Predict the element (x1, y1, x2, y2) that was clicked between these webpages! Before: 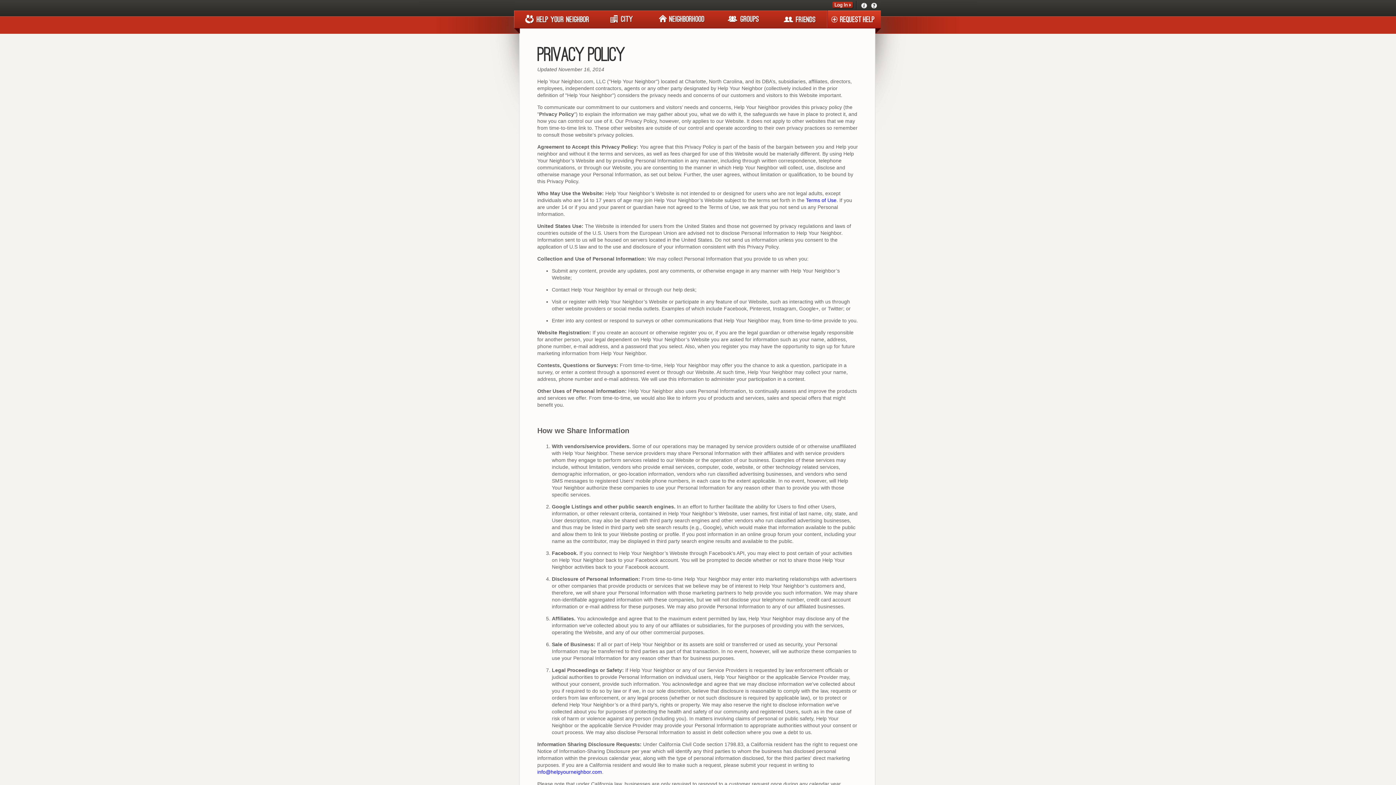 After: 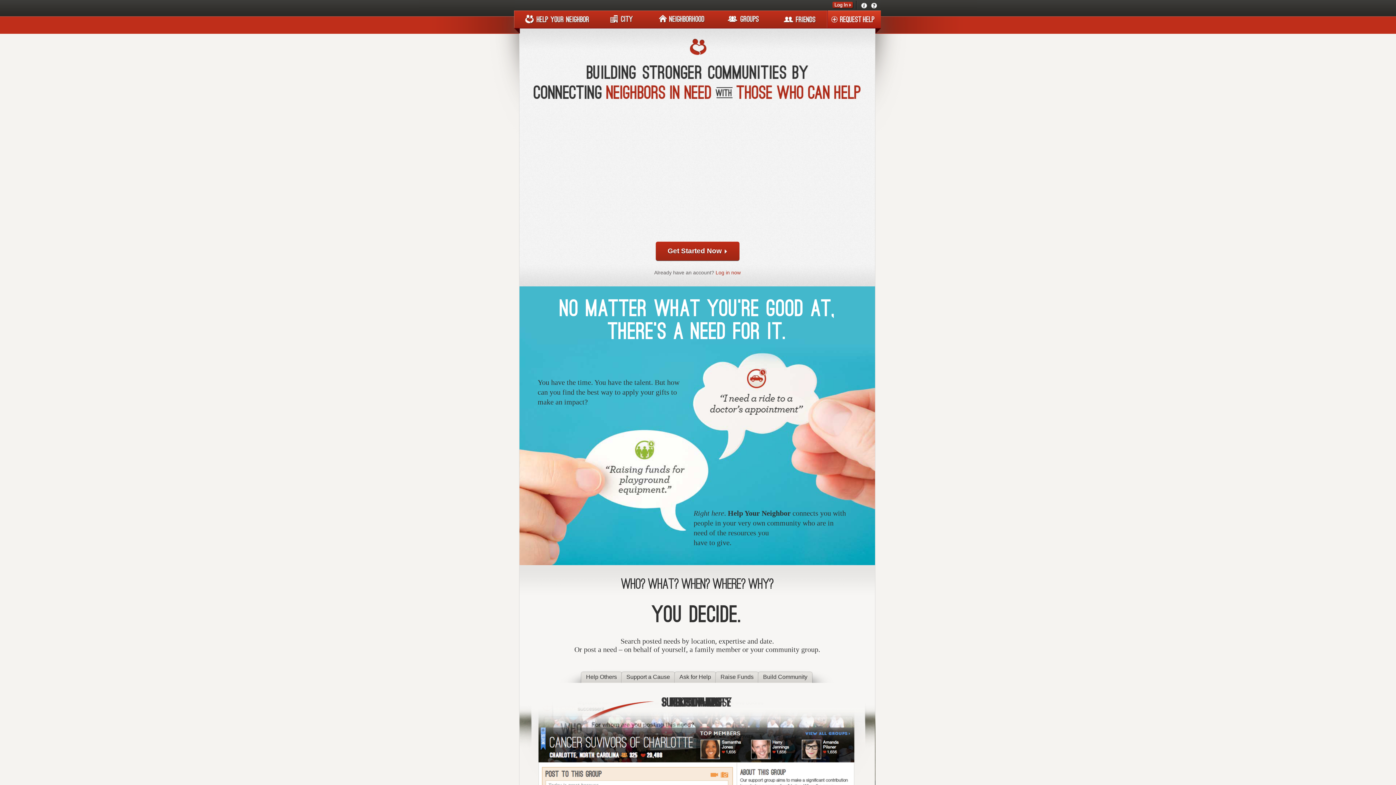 Action: bbox: (514, 10, 598, 32)